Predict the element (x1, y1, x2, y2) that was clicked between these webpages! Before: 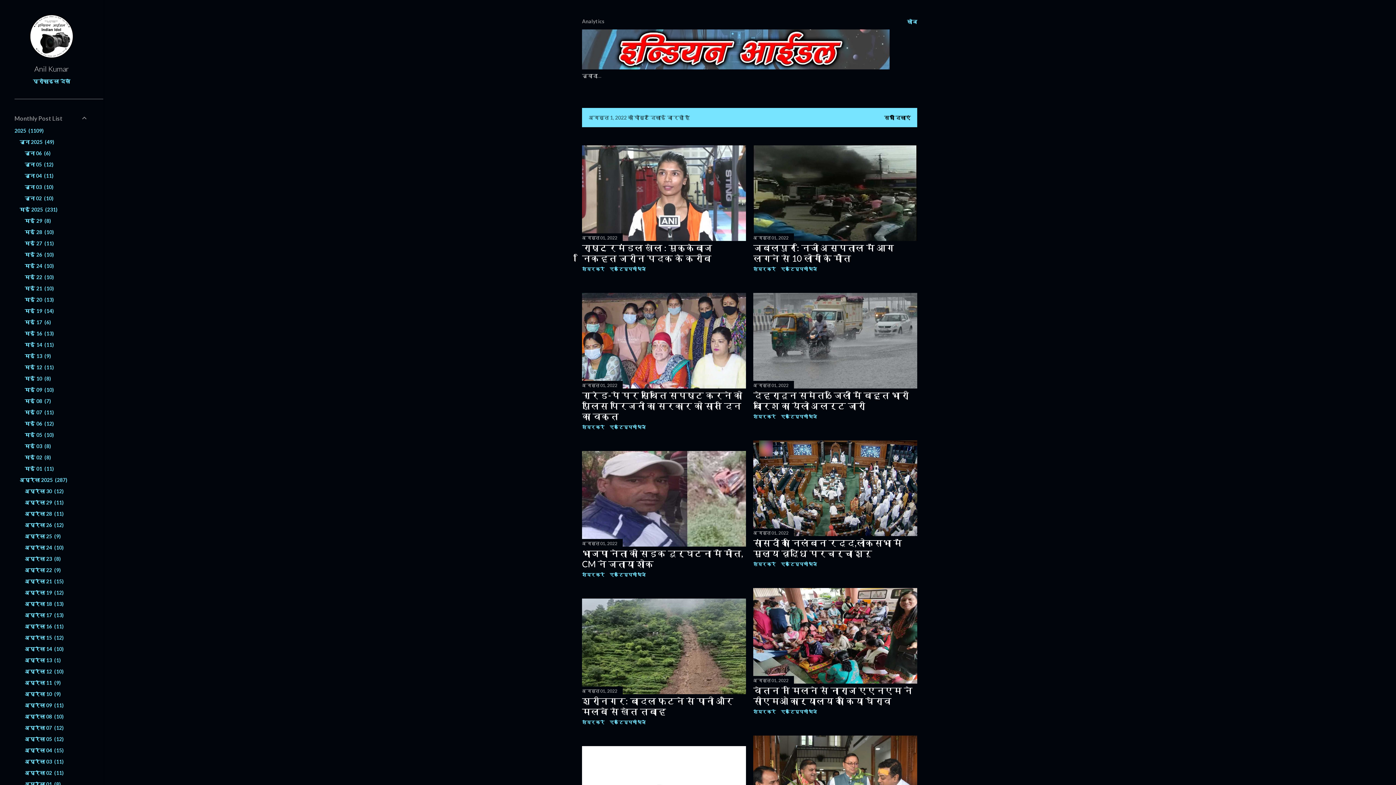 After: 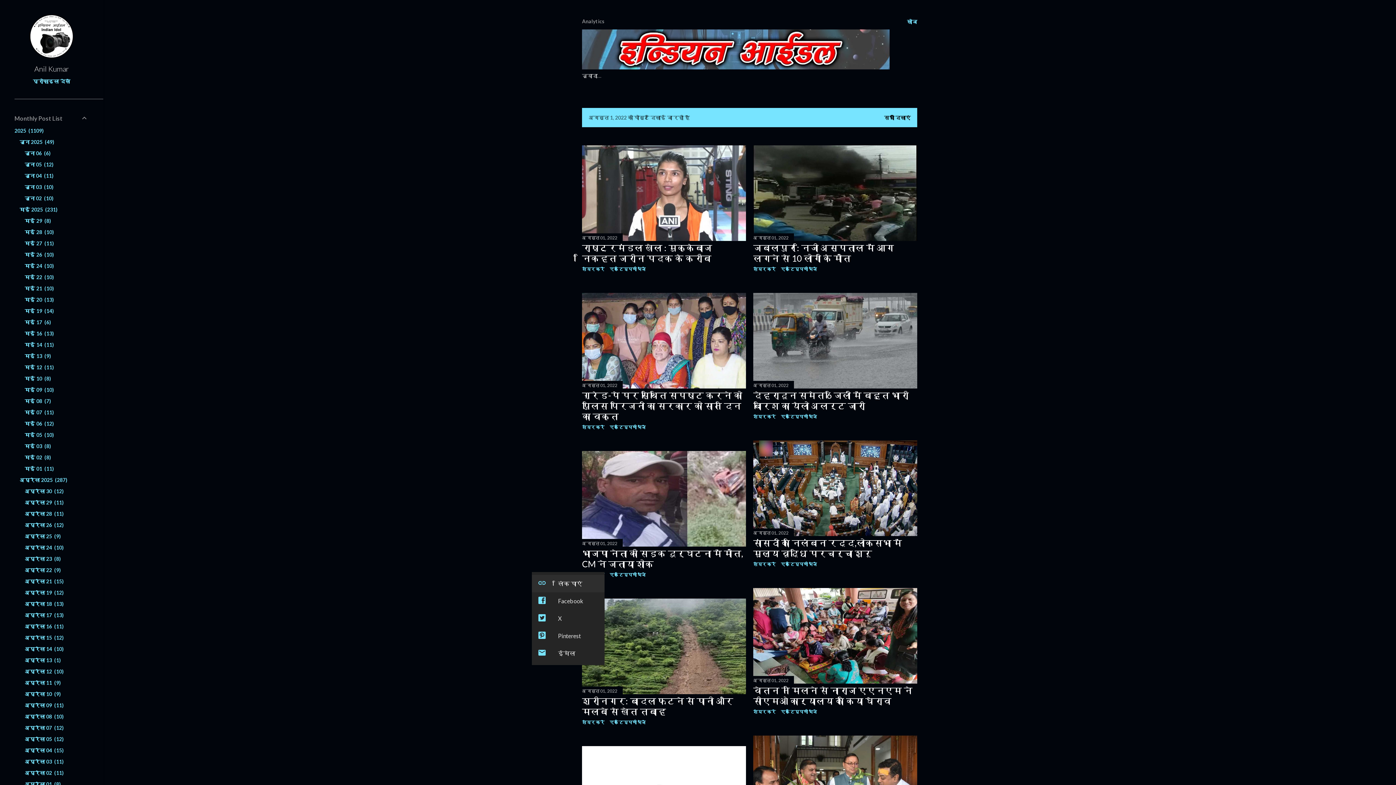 Action: label: शेयर करें bbox: (582, 572, 604, 577)